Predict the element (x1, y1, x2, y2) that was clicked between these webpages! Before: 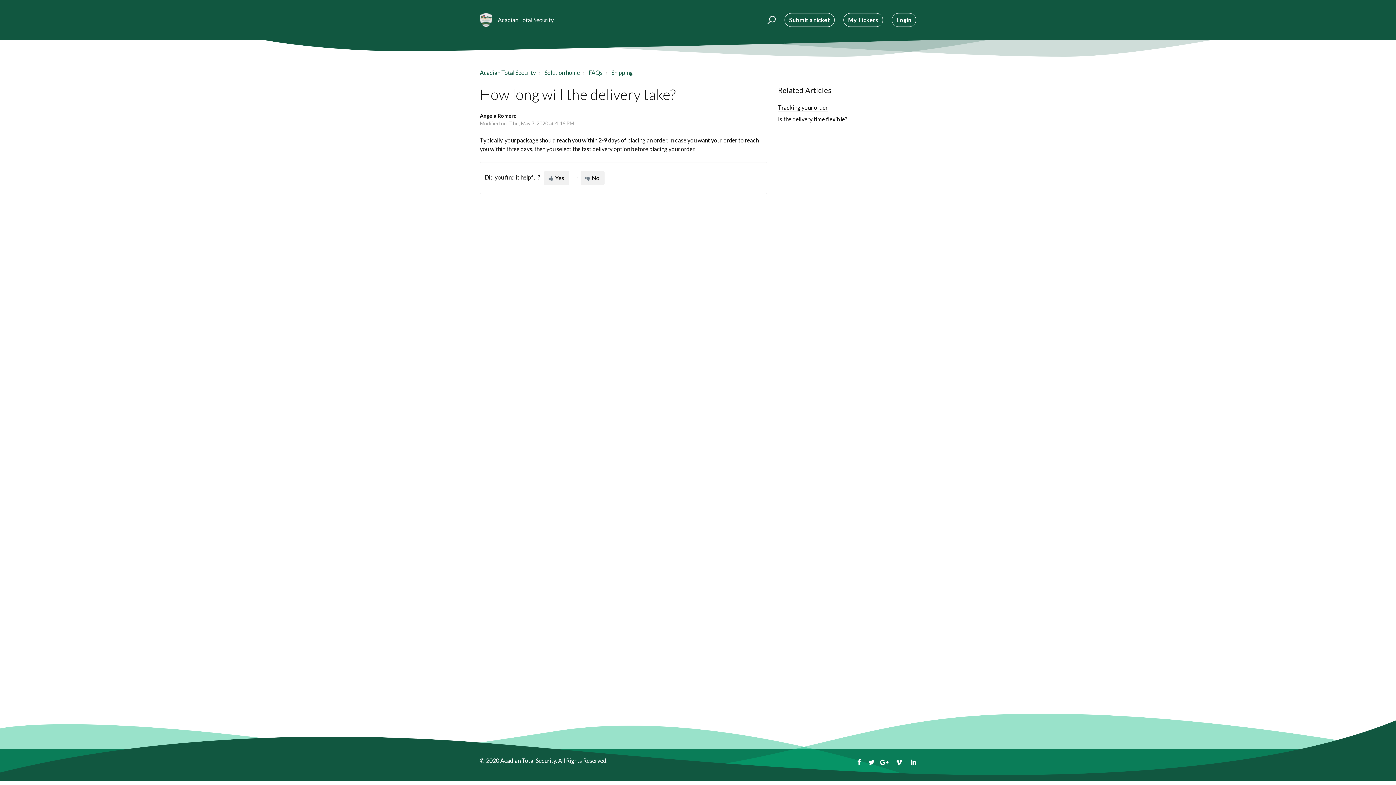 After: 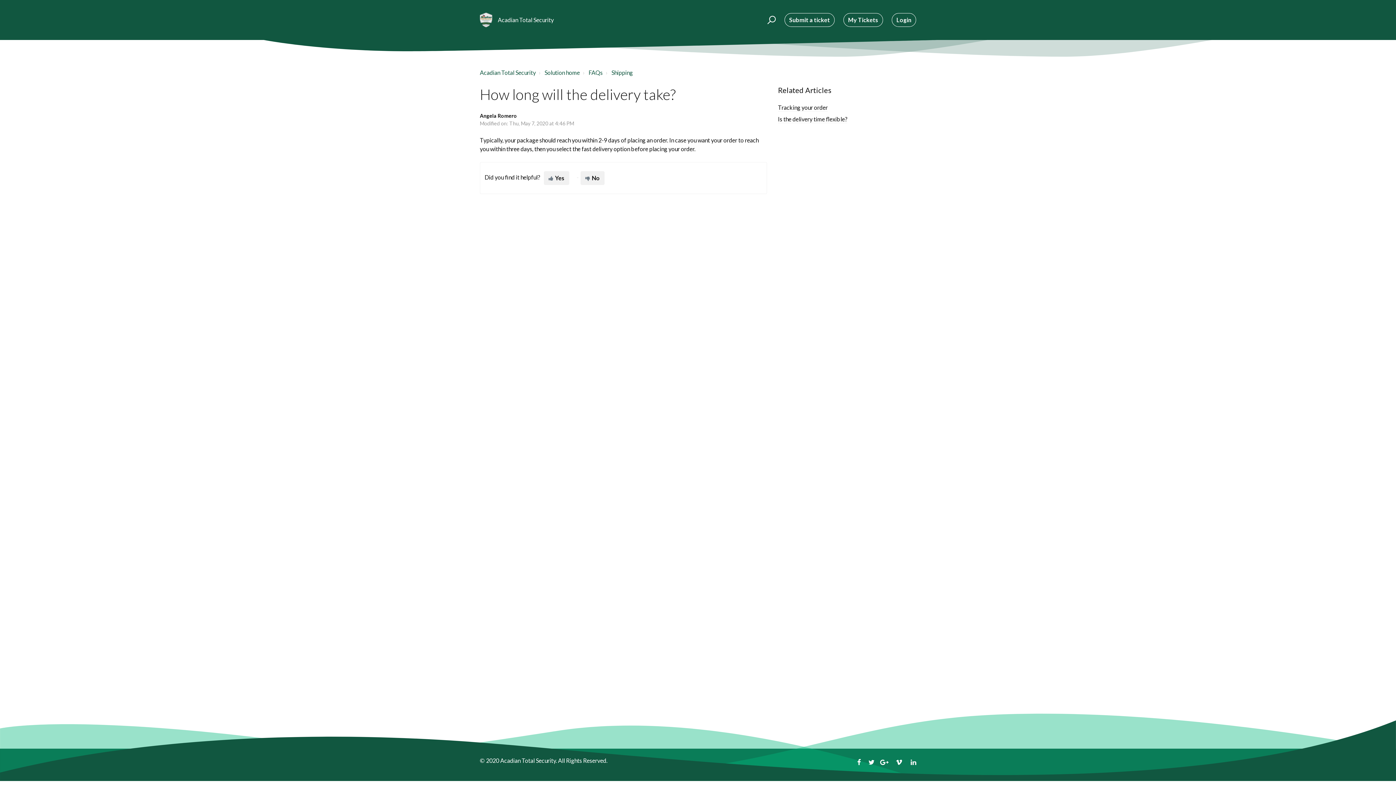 Action: bbox: (905, 759, 916, 770)